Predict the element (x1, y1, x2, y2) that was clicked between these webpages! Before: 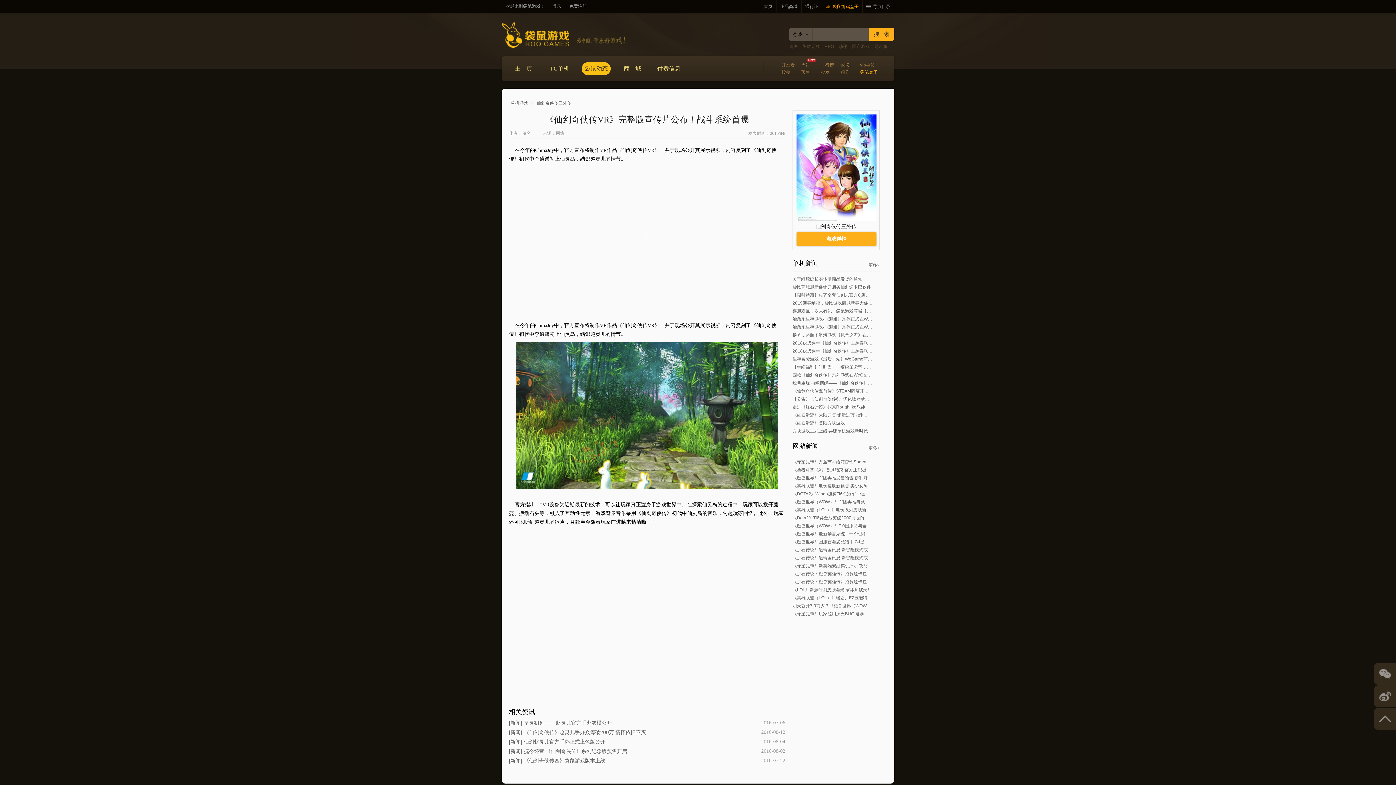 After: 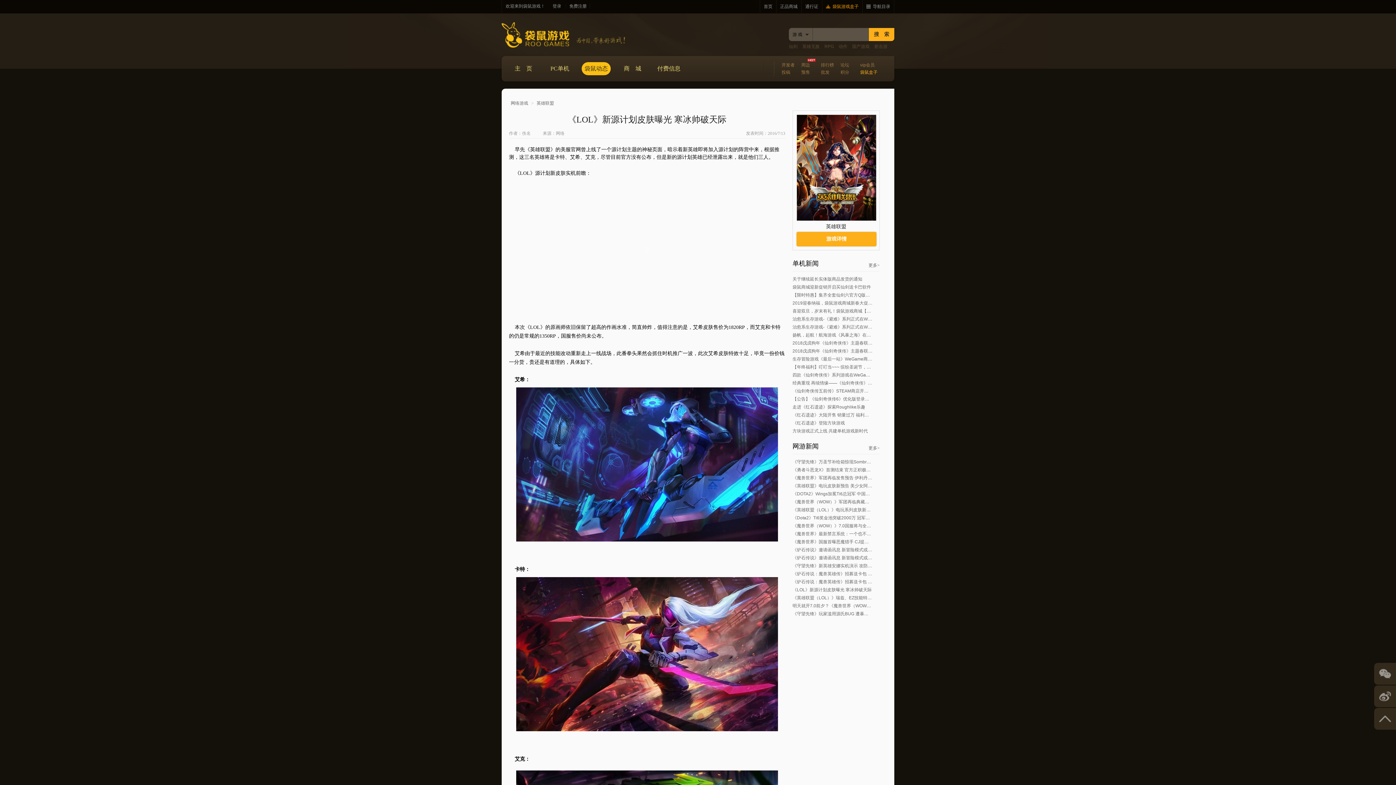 Action: label: 《LOL》新源计划皮肤曝光 寒冰帅破天际 bbox: (792, 586, 872, 594)